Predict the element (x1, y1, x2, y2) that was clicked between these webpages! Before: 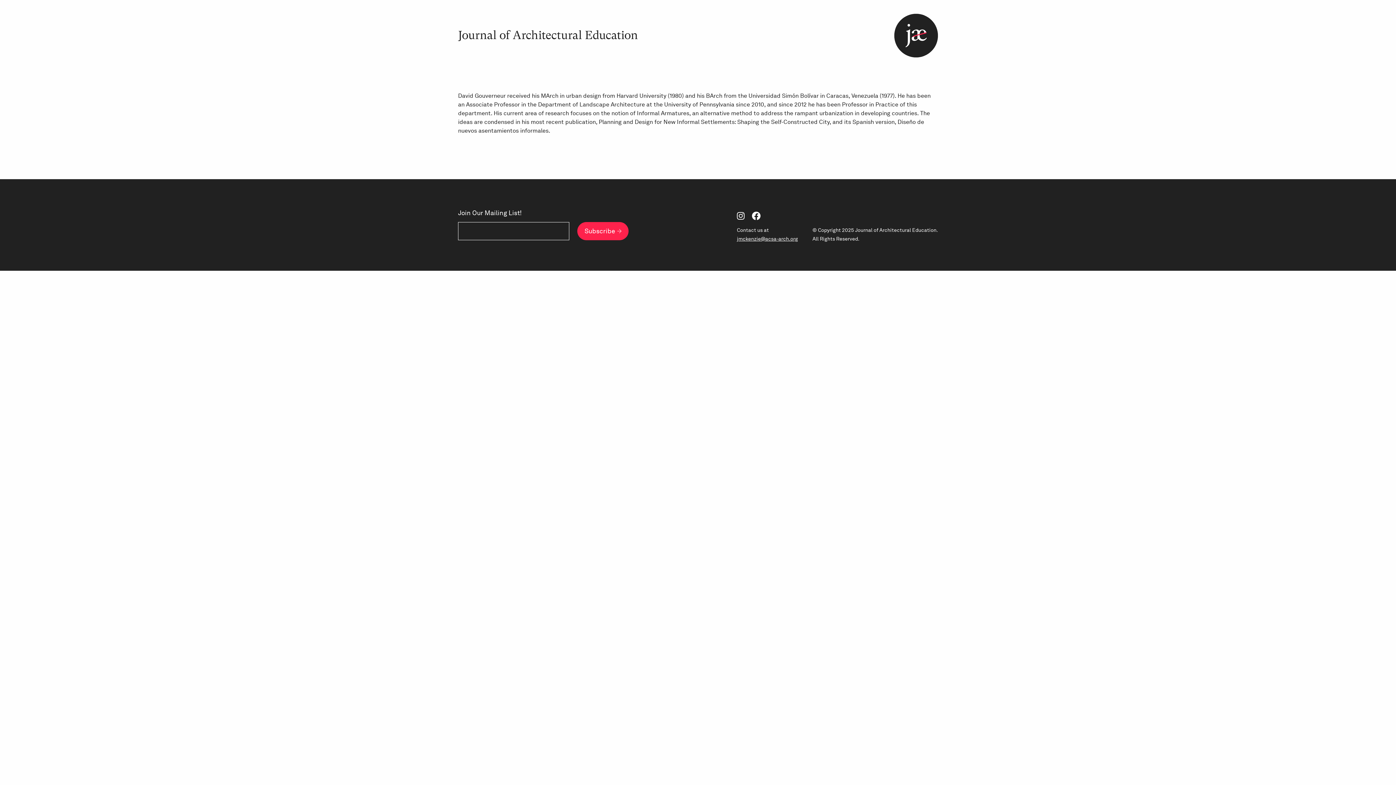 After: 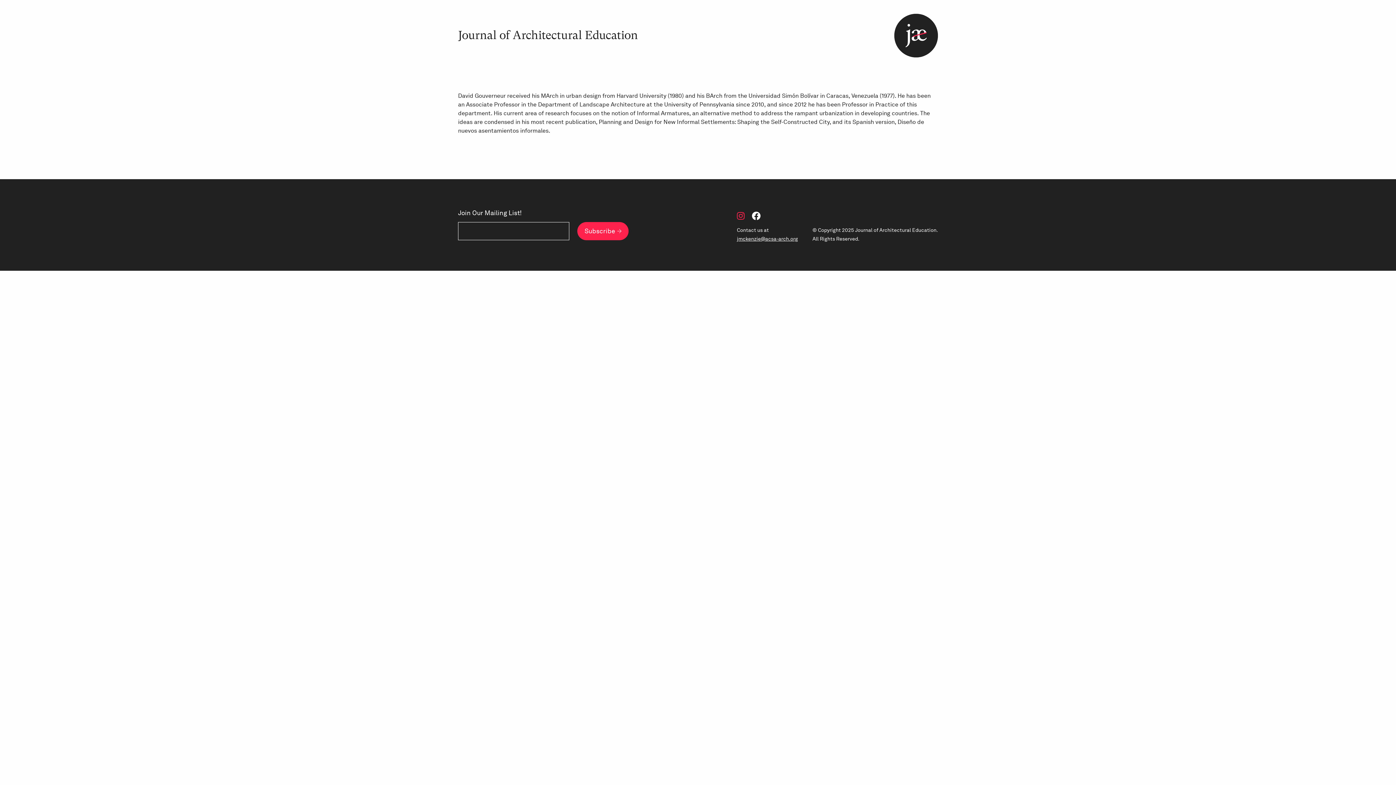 Action: bbox: (737, 209, 744, 222)